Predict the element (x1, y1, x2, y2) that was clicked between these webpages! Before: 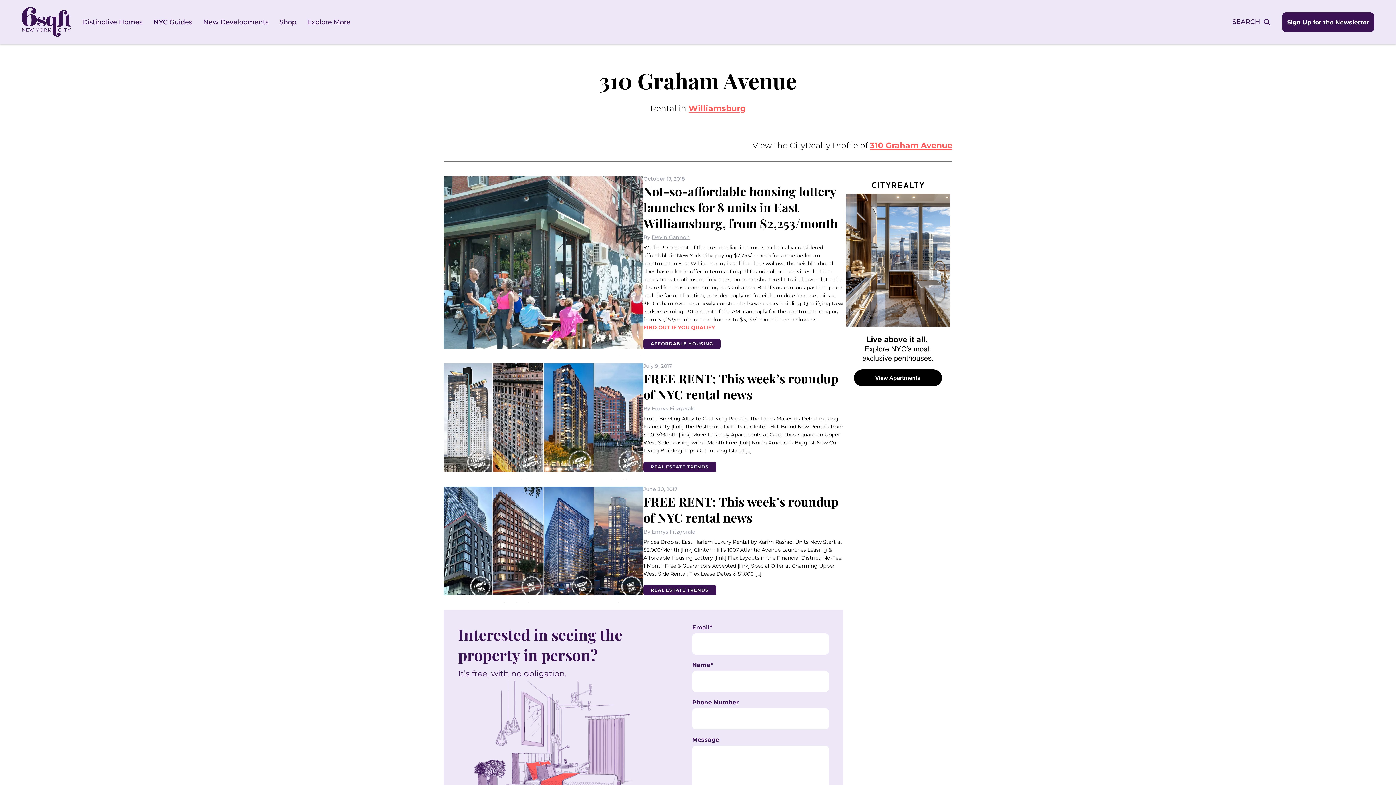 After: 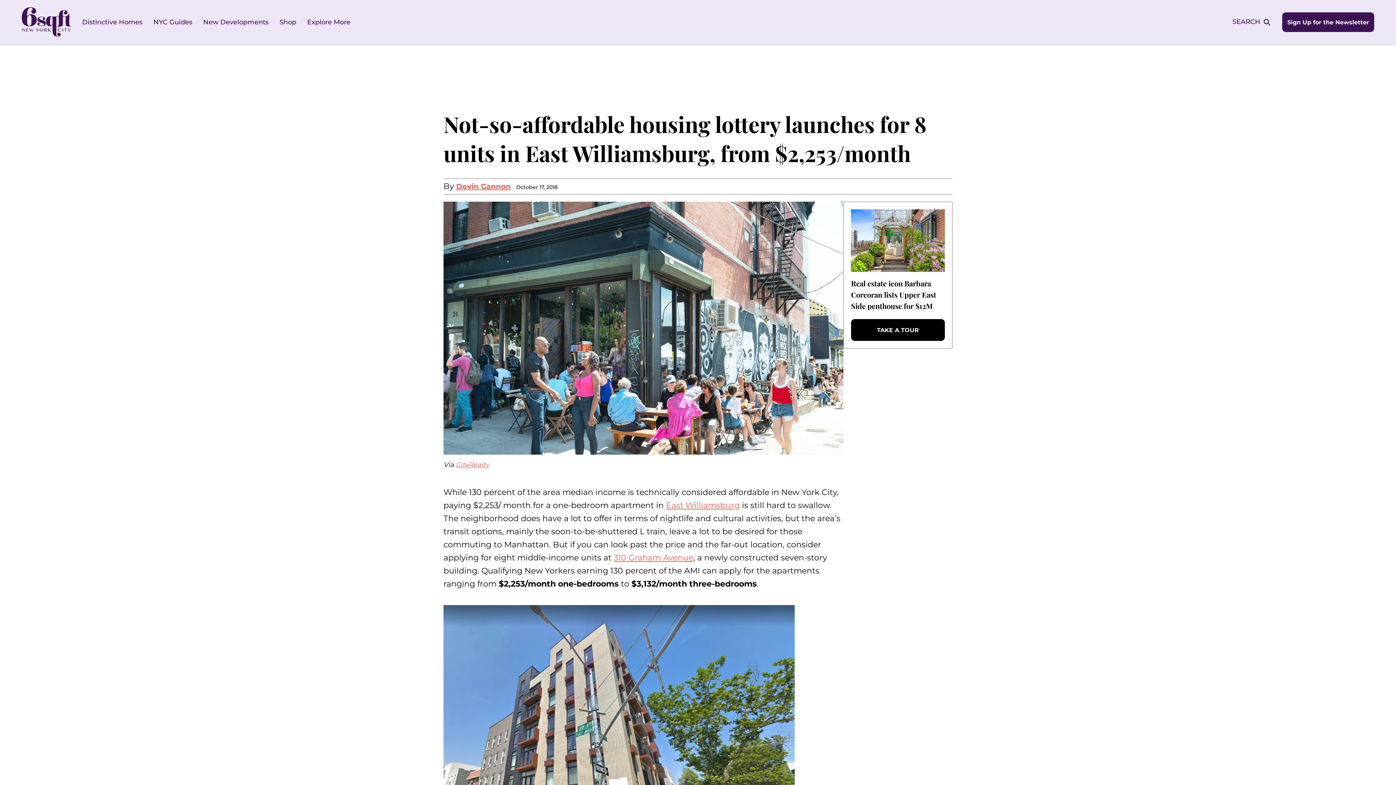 Action: label: Not-so-affordable housing lottery launches for 8 units in East Williamsburg, from $2,253/month bbox: (643, 183, 838, 231)